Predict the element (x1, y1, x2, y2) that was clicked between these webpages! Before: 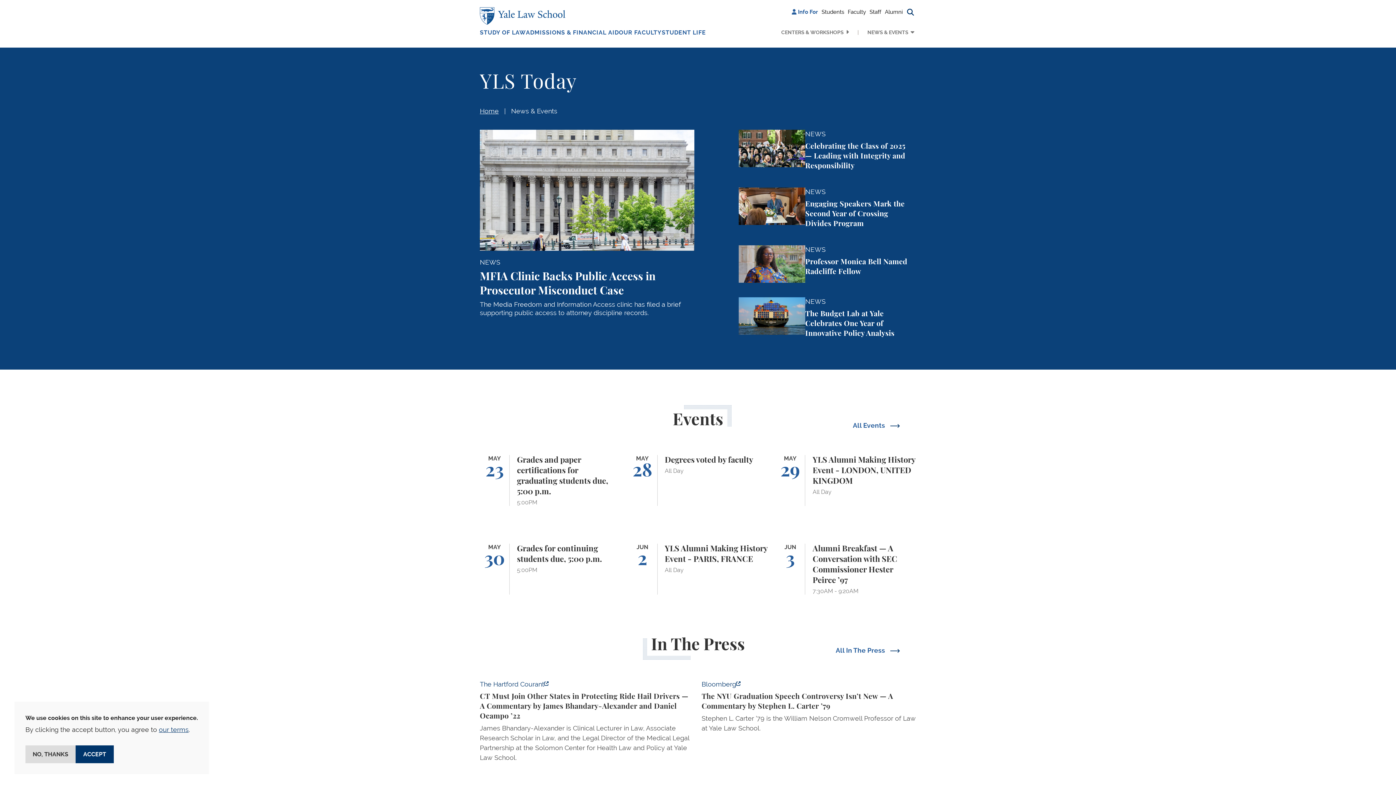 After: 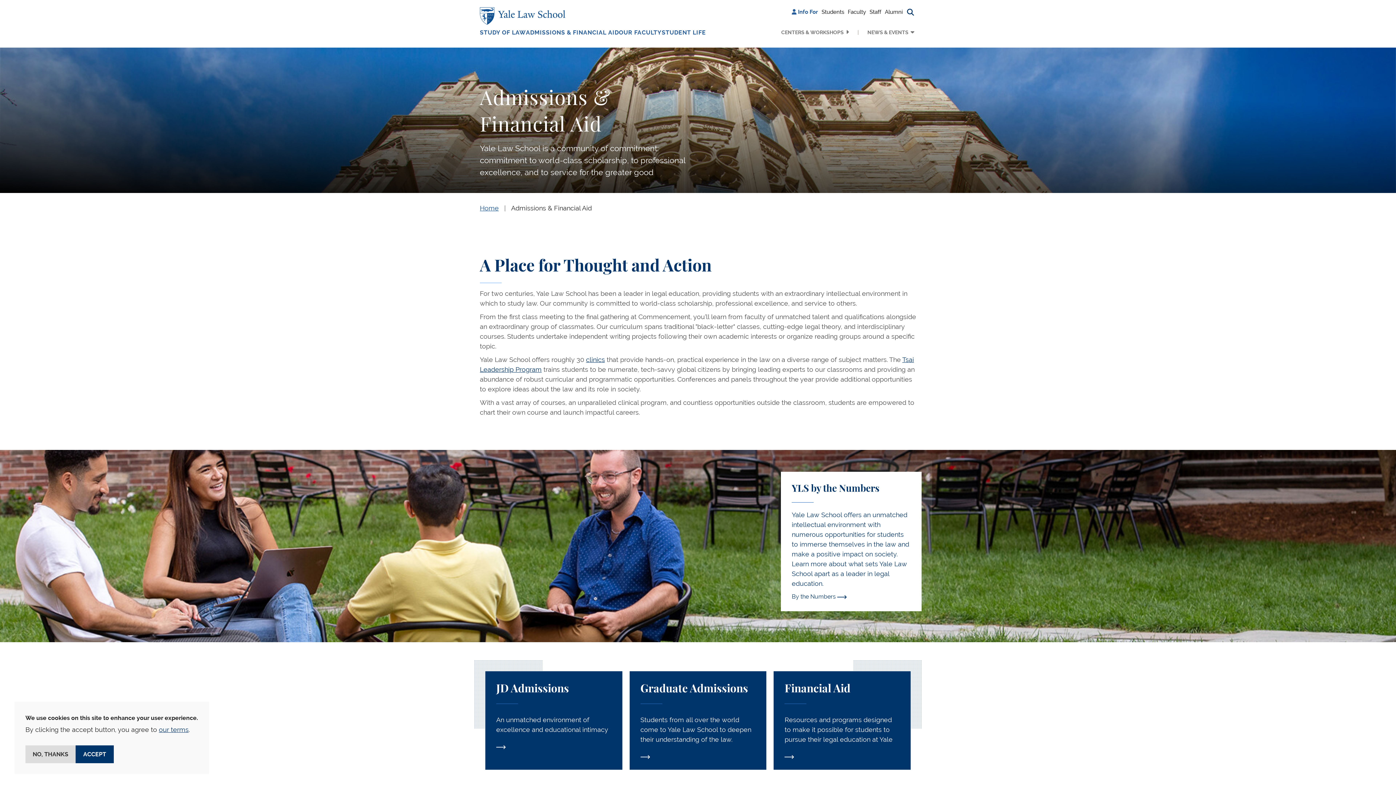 Action: label: ADMISSIONS & FINANCIAL AID bbox: (526, 29, 619, 42)